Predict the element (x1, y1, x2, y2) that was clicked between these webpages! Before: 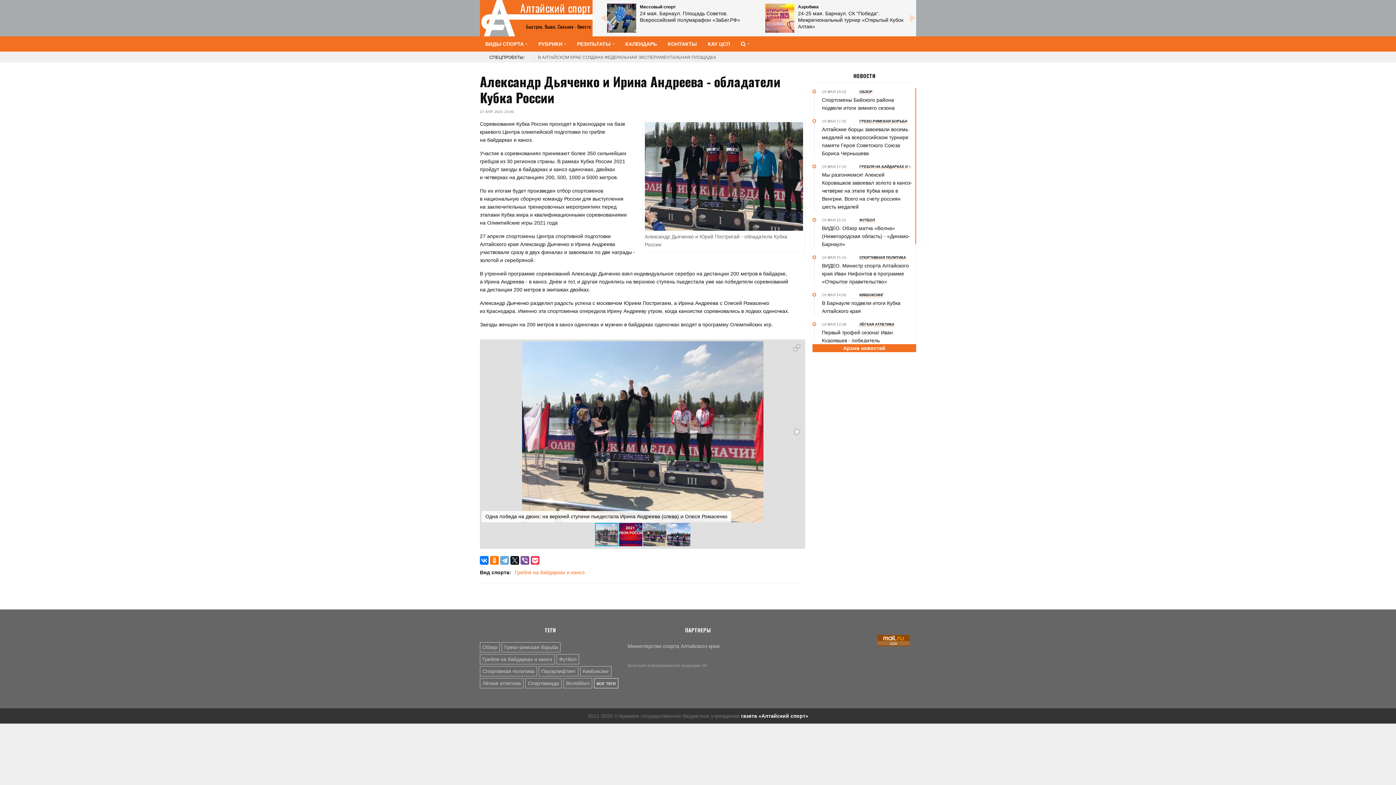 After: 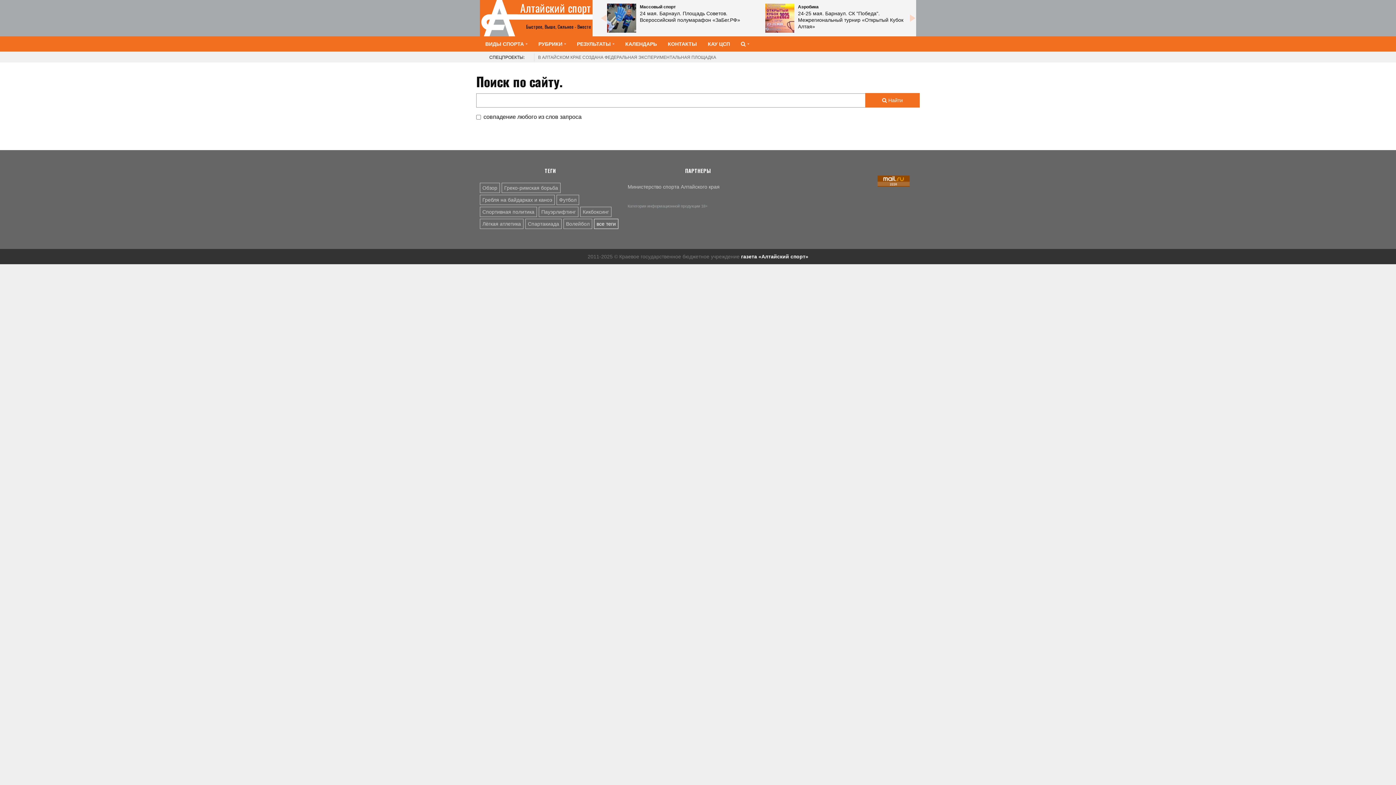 Action: bbox: (735, 36, 754, 51)